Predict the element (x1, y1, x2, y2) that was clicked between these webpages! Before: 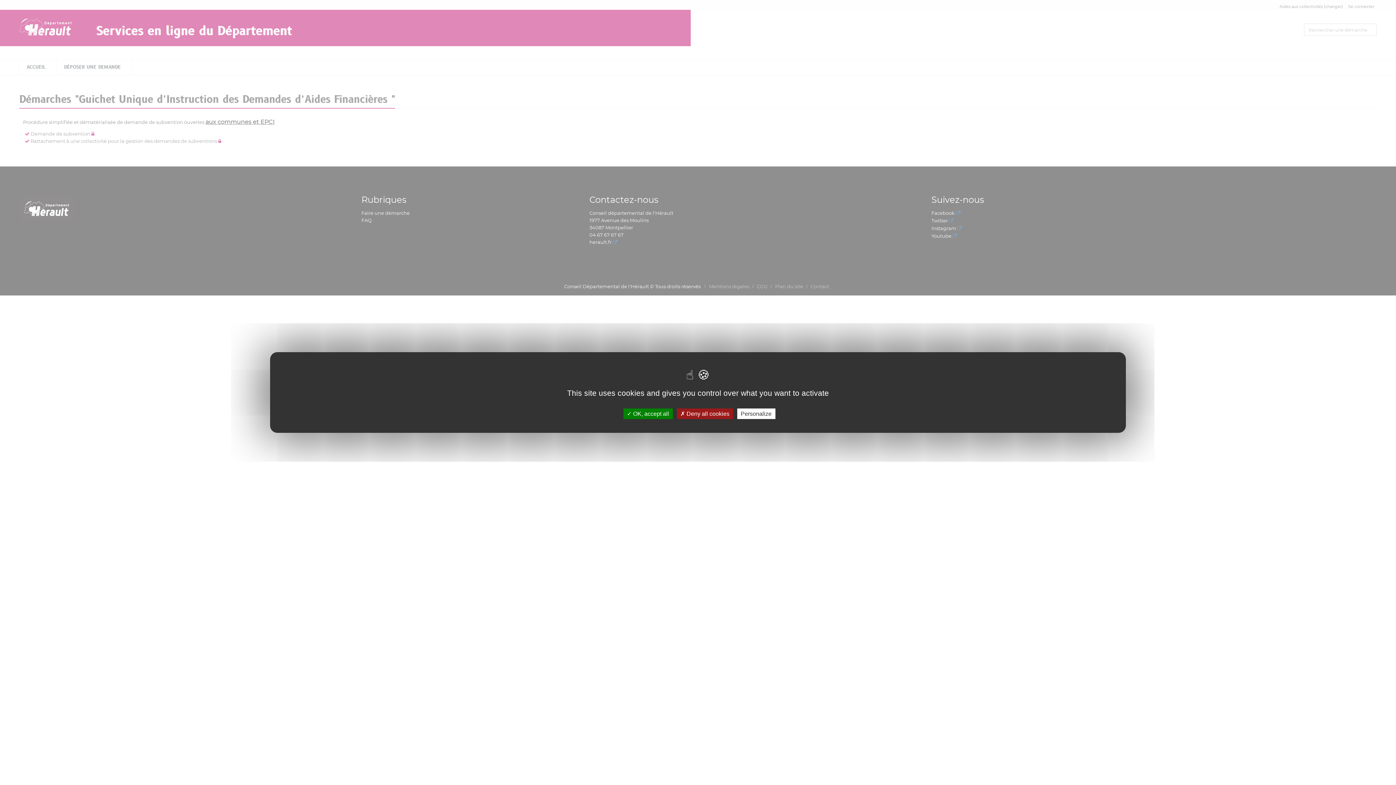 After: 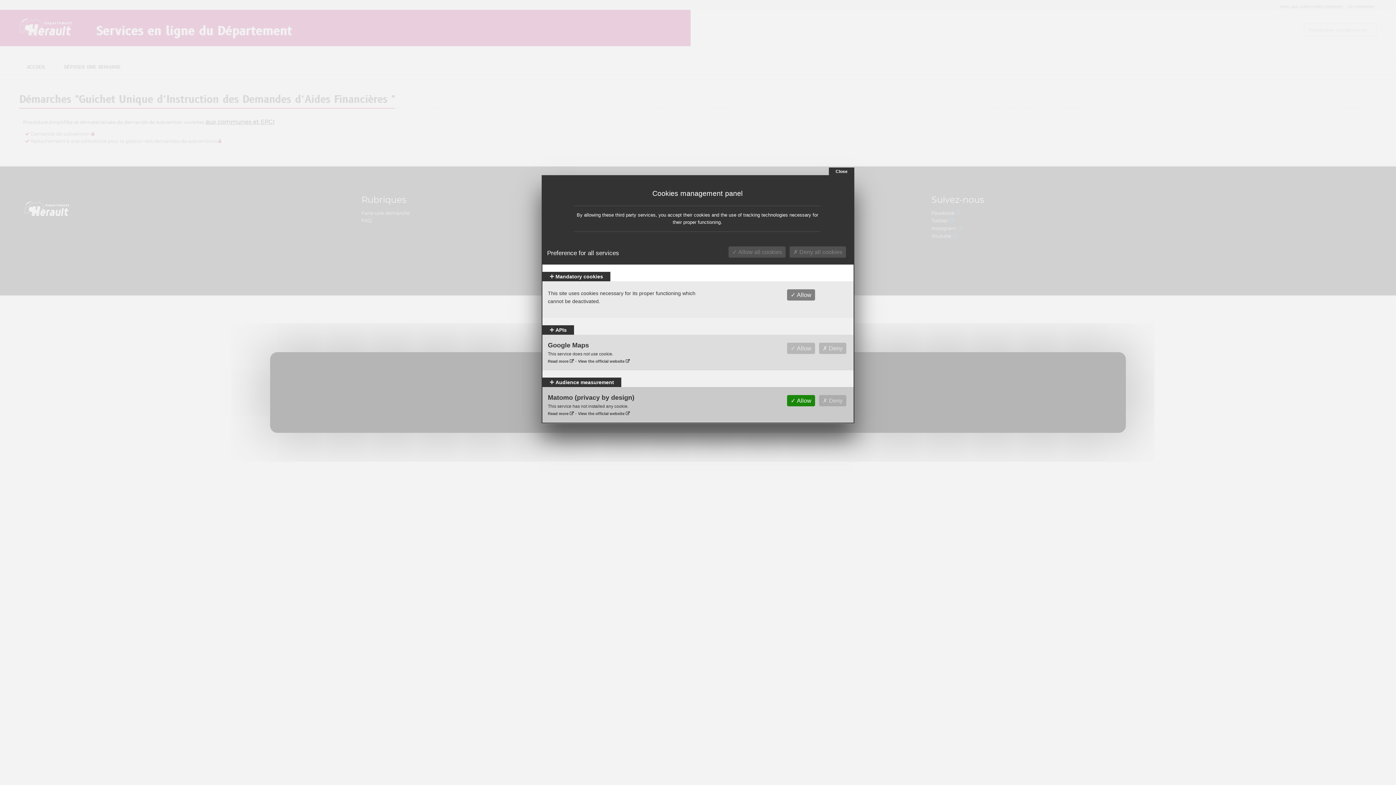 Action: bbox: (737, 408, 775, 419) label: Personalize